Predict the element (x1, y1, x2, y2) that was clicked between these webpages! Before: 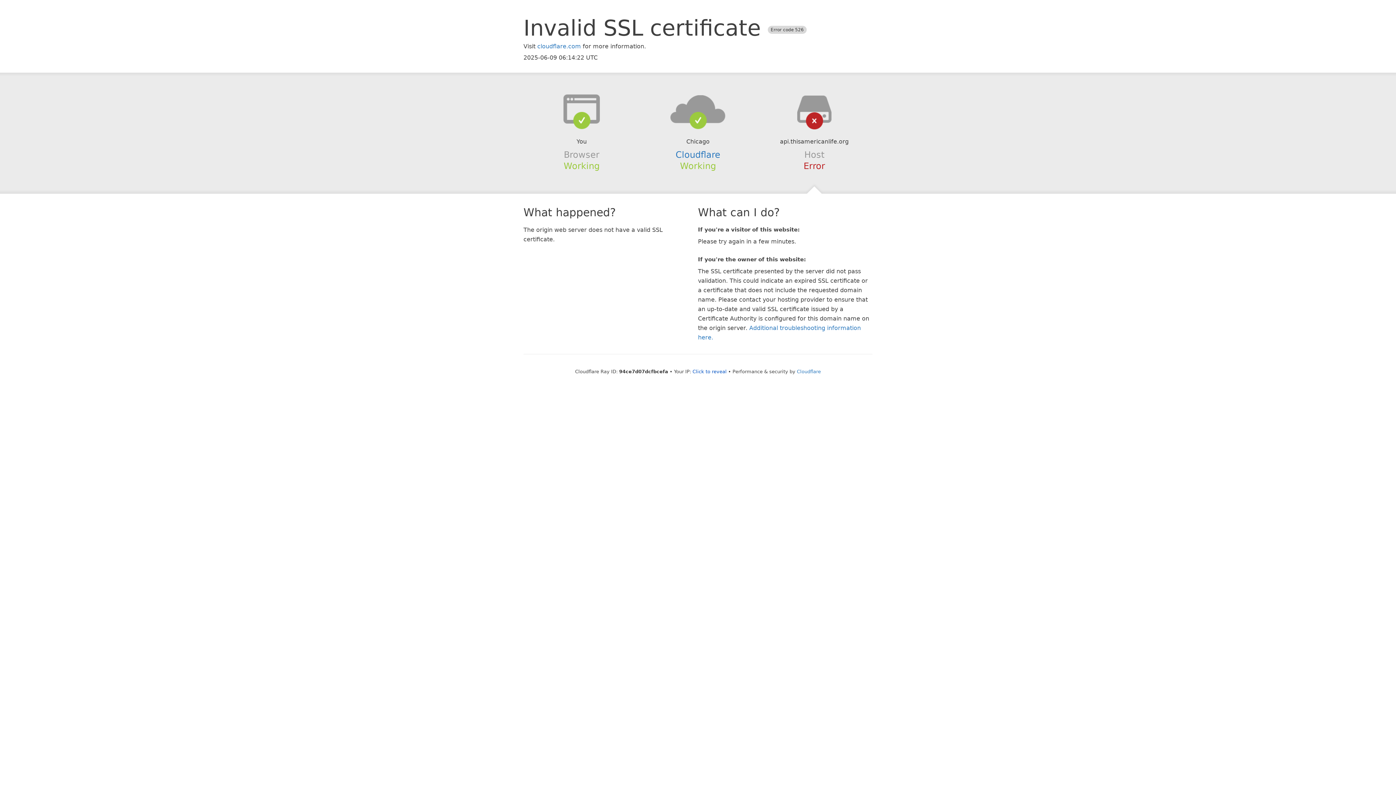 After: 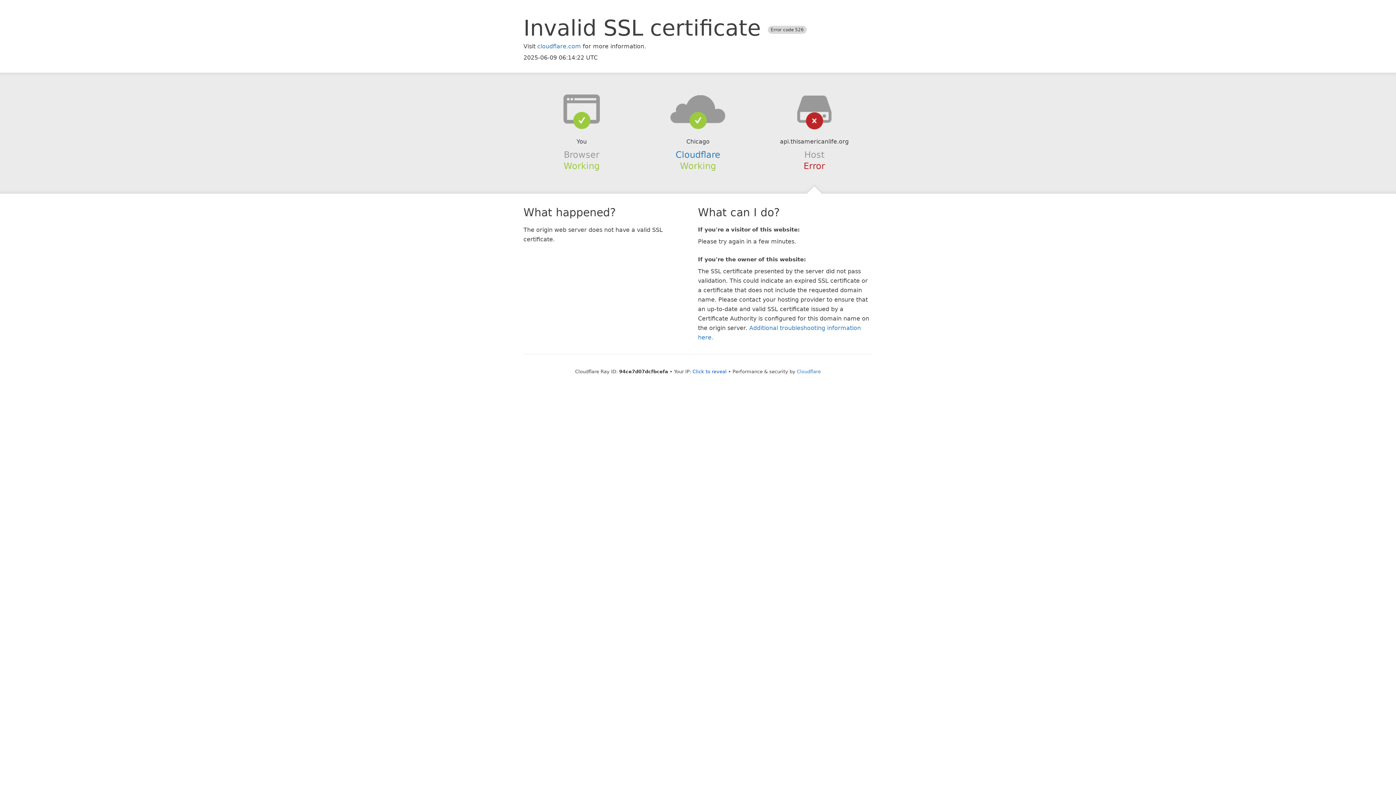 Action: bbox: (639, 94, 756, 123)